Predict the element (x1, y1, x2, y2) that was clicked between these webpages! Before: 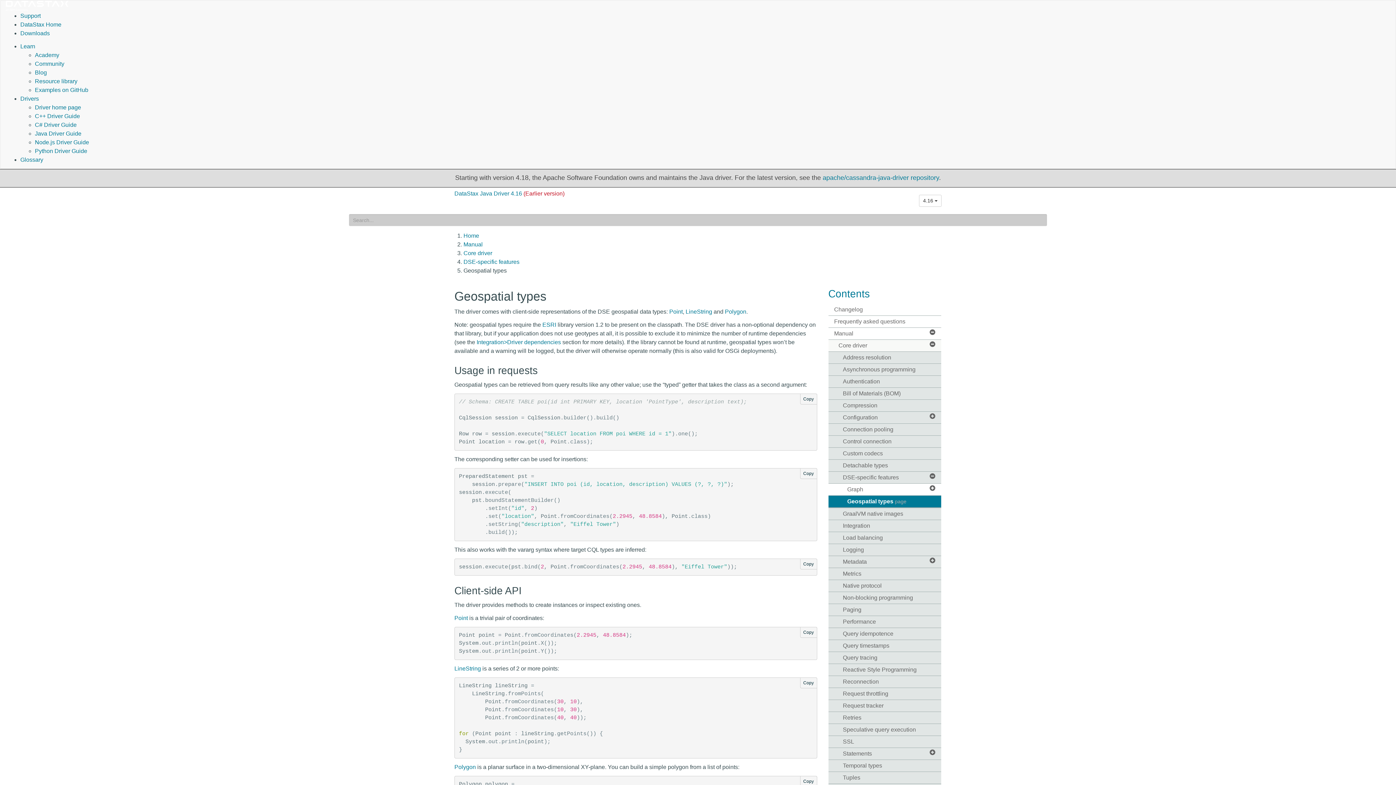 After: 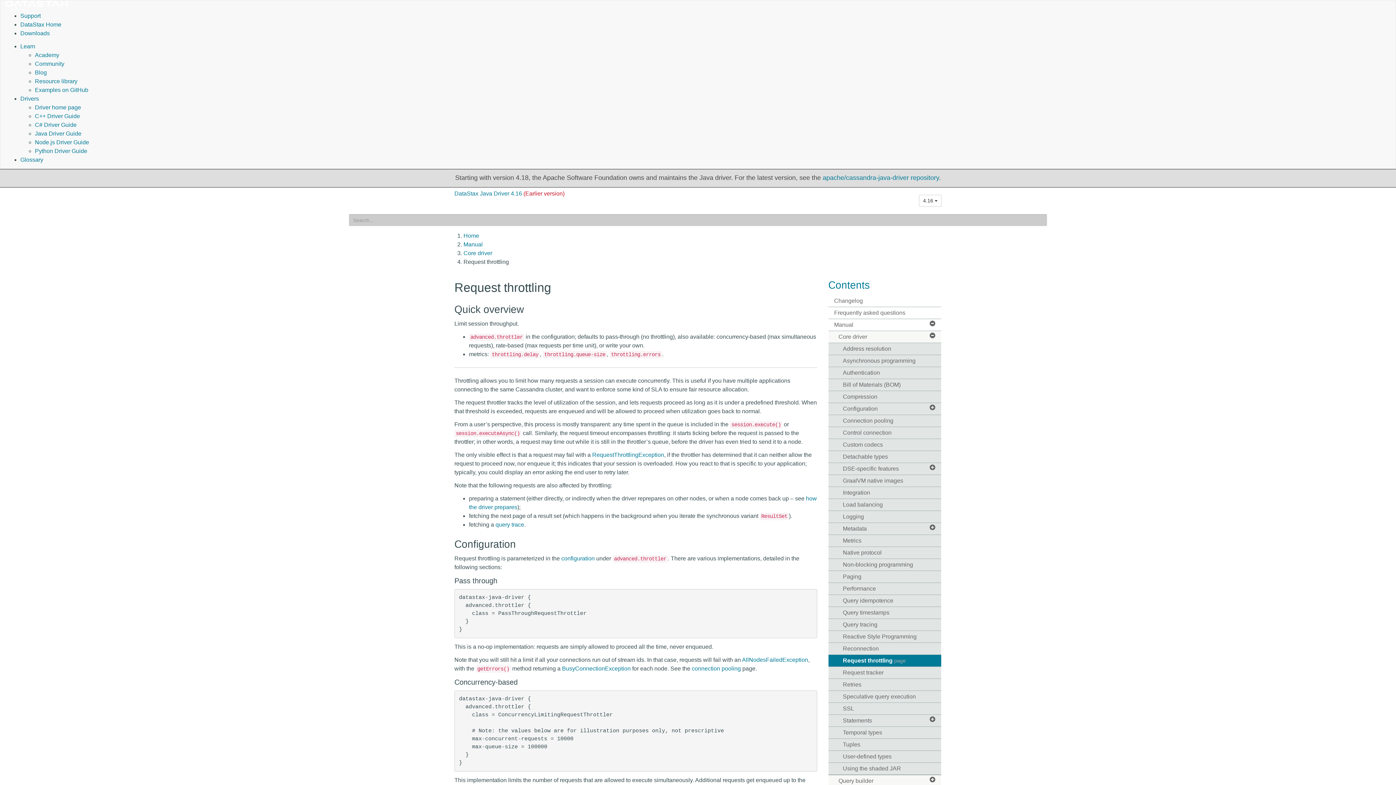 Action: label: Request throttling bbox: (828, 688, 941, 700)